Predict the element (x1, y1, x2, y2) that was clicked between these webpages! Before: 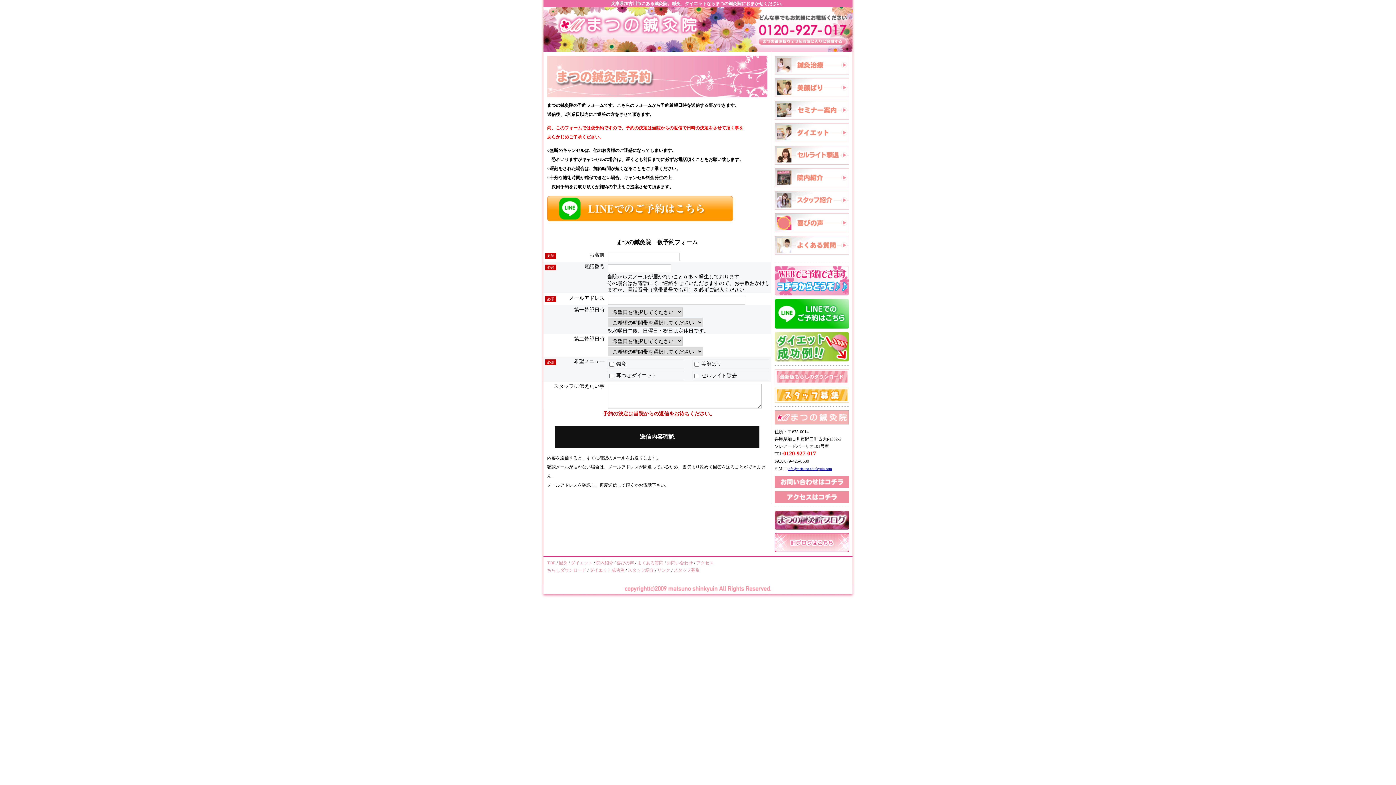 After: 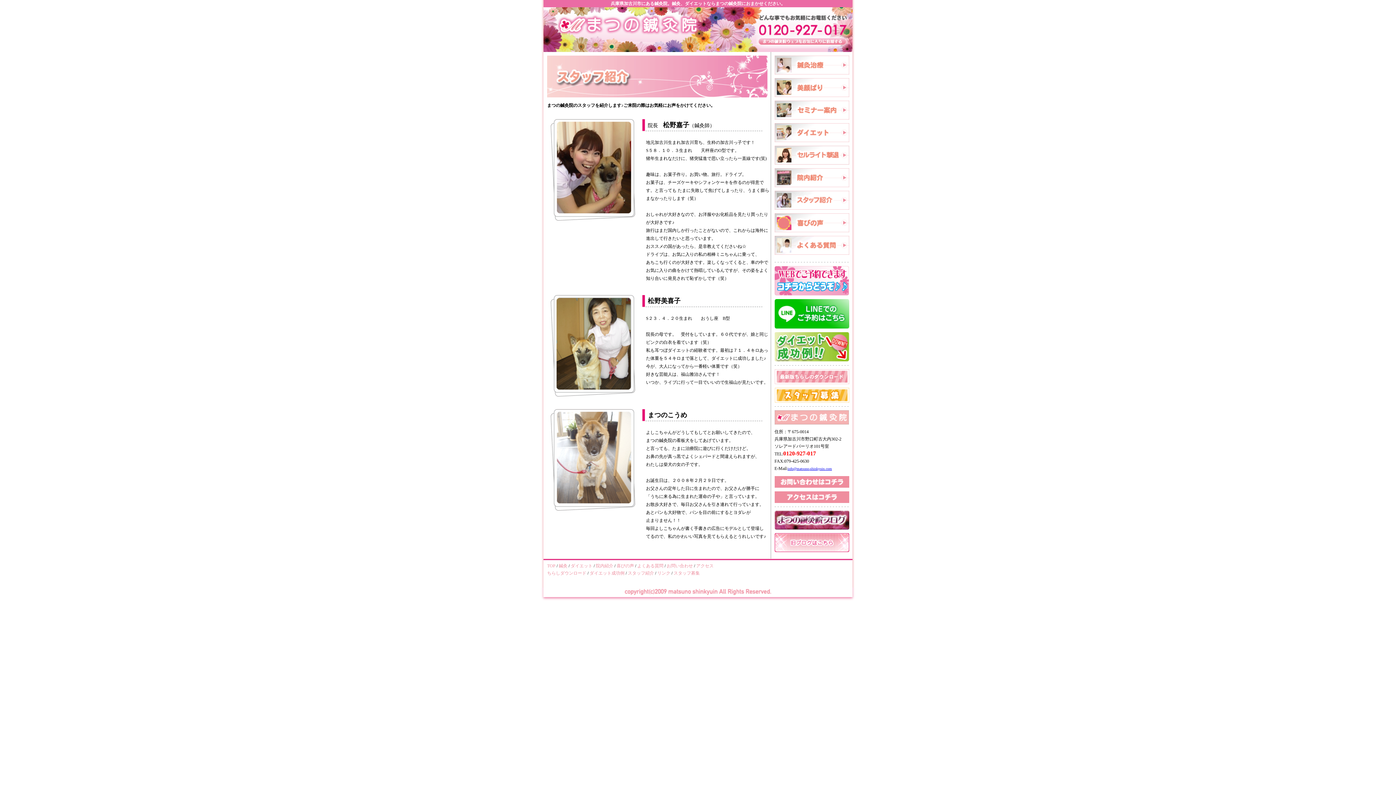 Action: bbox: (774, 204, 849, 210)